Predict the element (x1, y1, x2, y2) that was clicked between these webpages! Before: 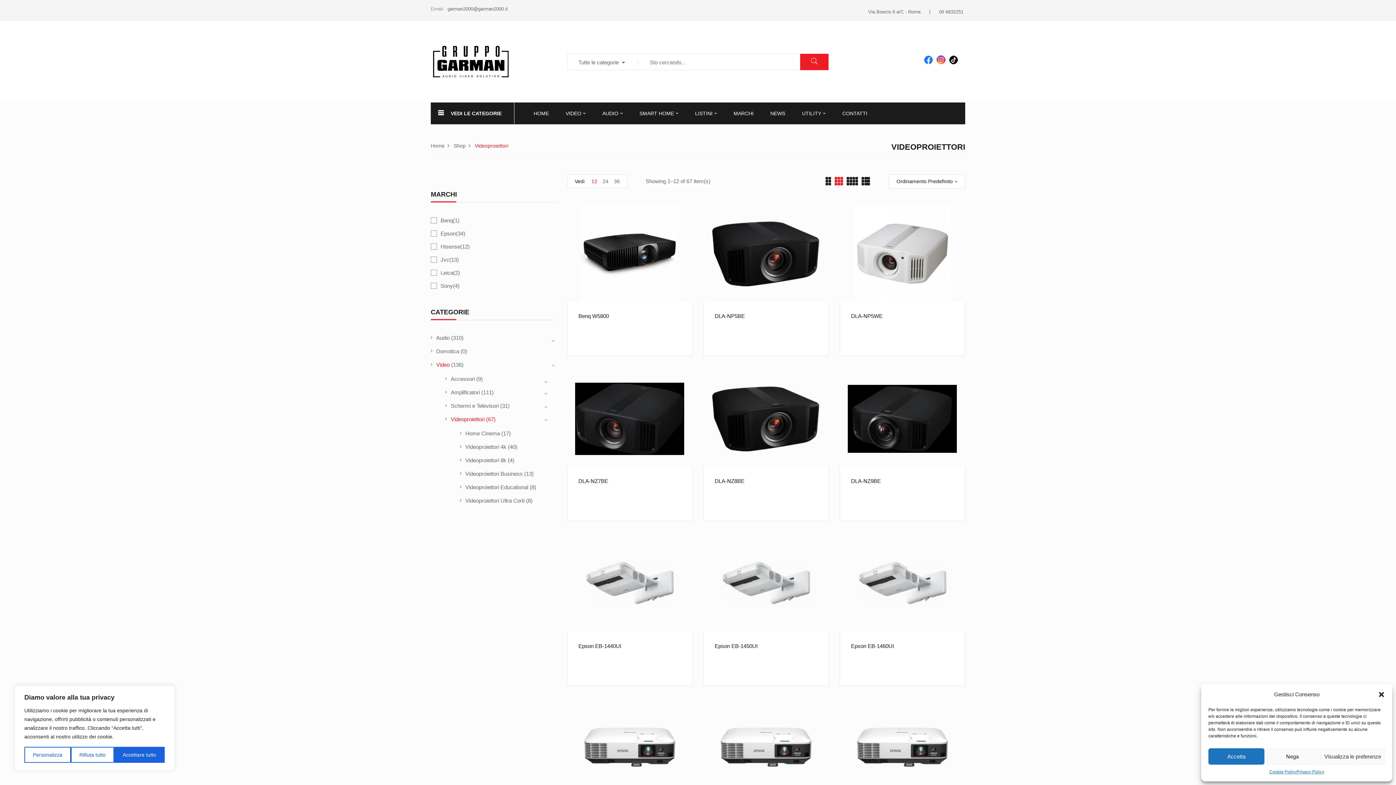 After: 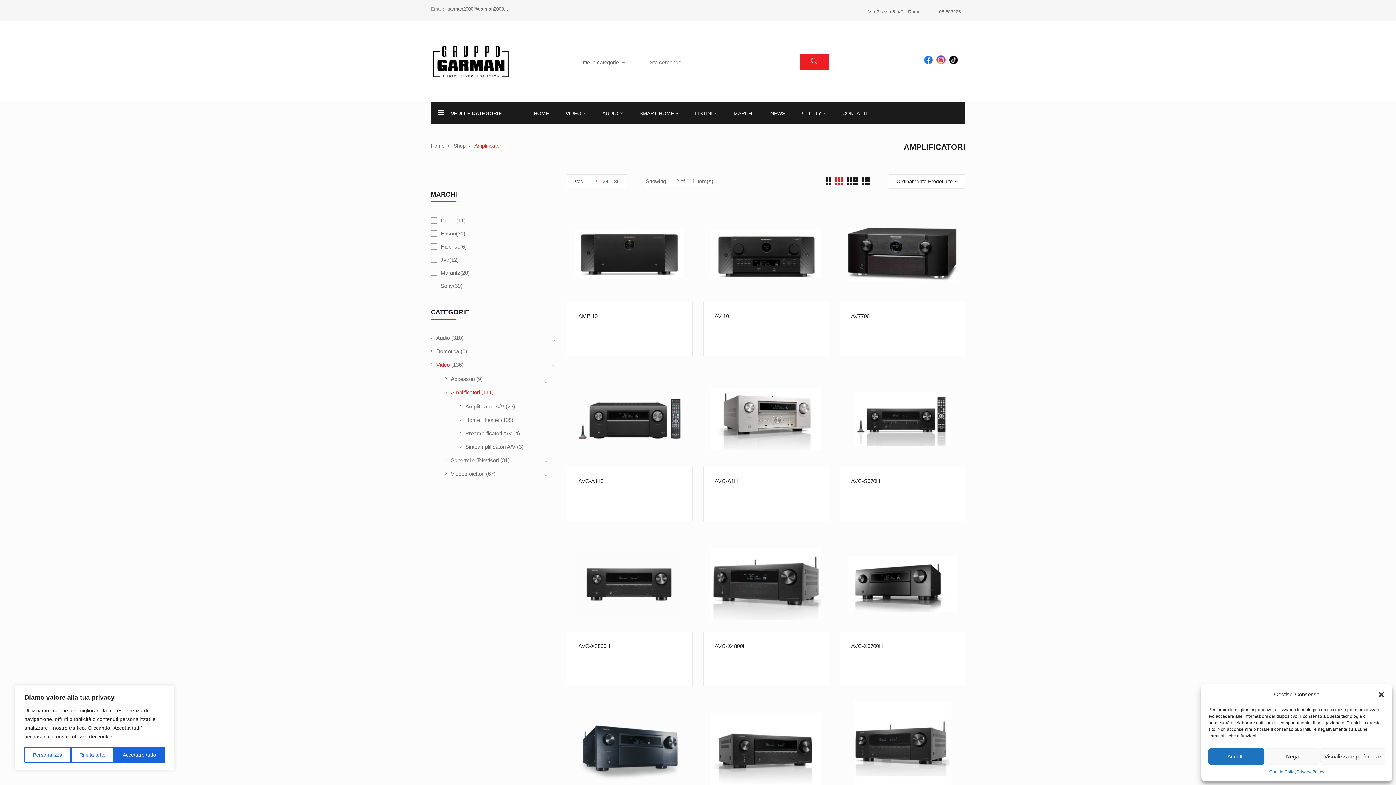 Action: bbox: (450, 389, 480, 395) label: Amplificatori